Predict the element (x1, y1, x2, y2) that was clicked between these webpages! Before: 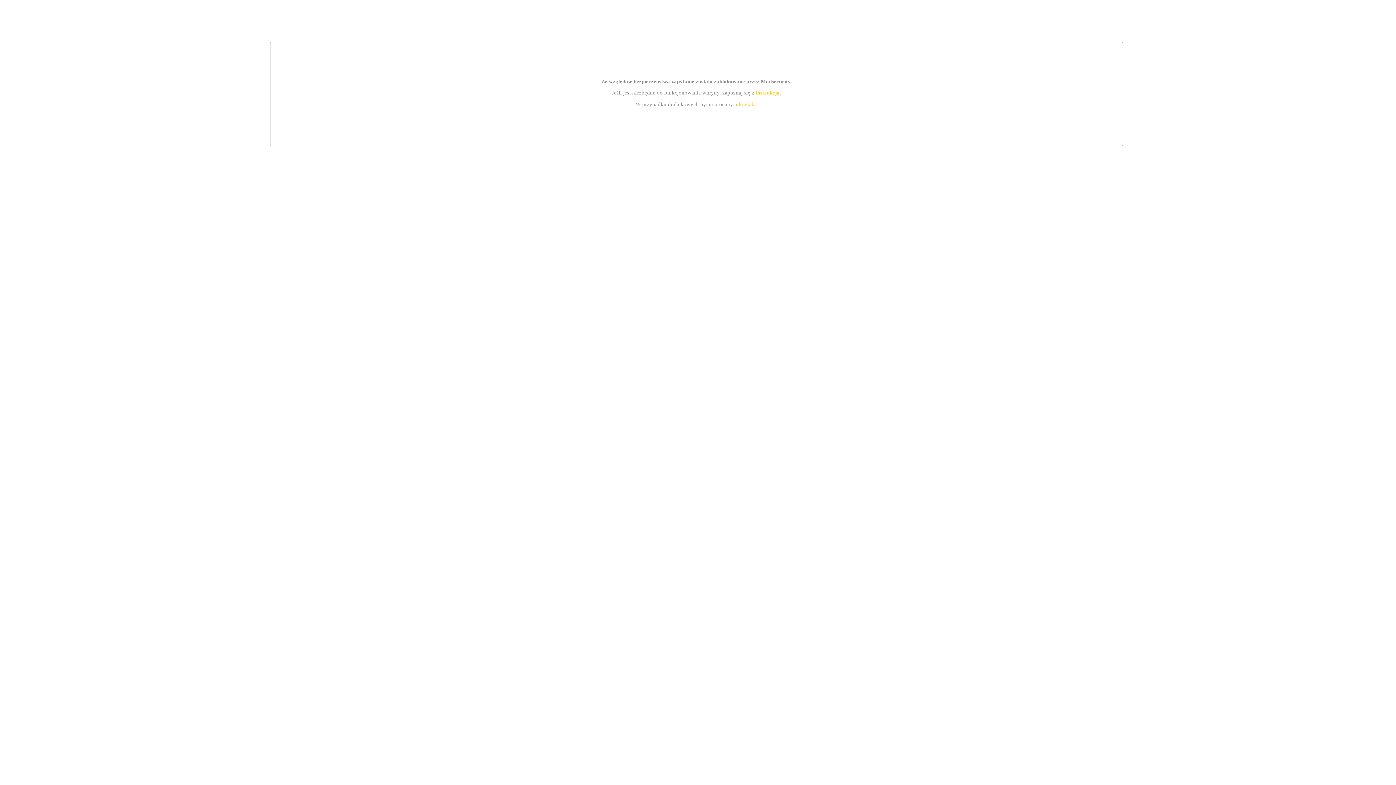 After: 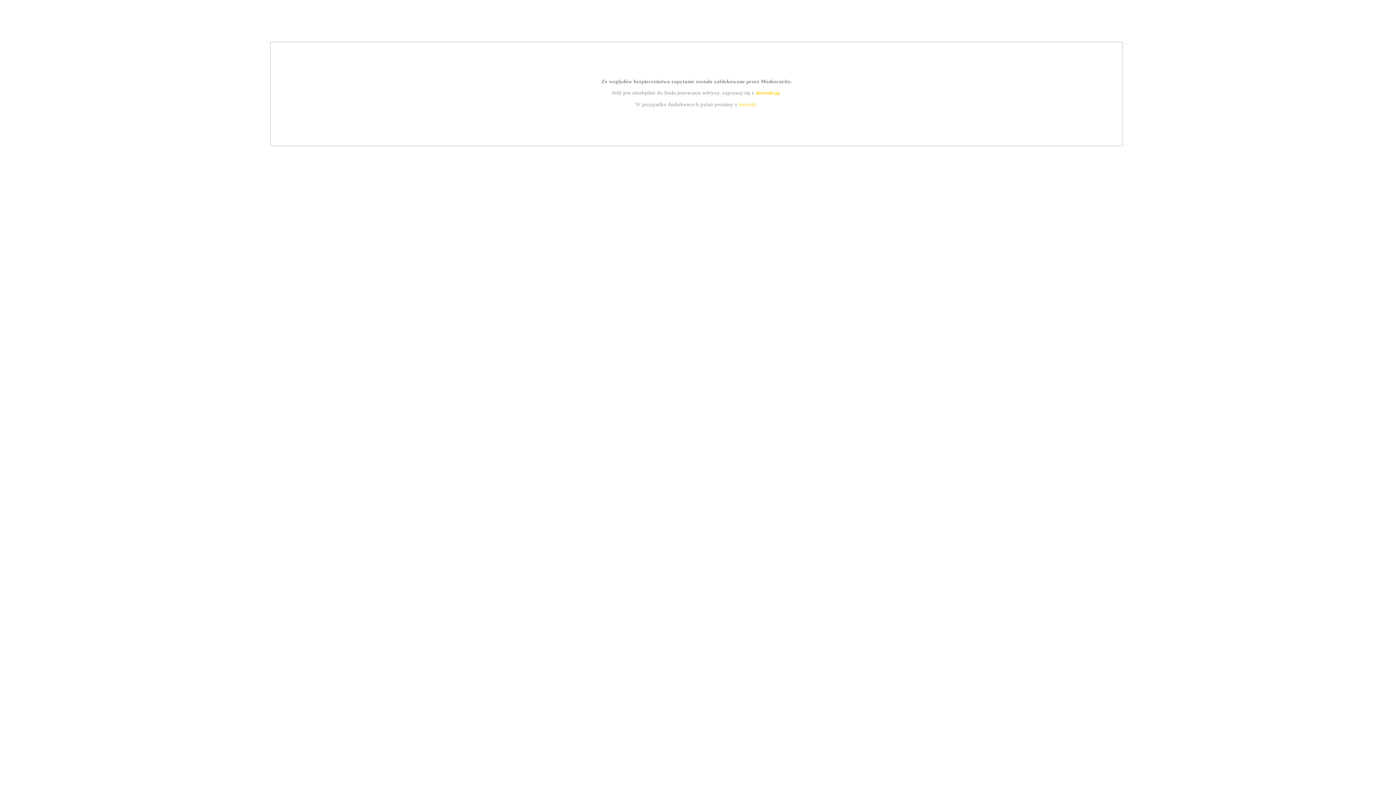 Action: bbox: (755, 89, 779, 95) label: instrukcją